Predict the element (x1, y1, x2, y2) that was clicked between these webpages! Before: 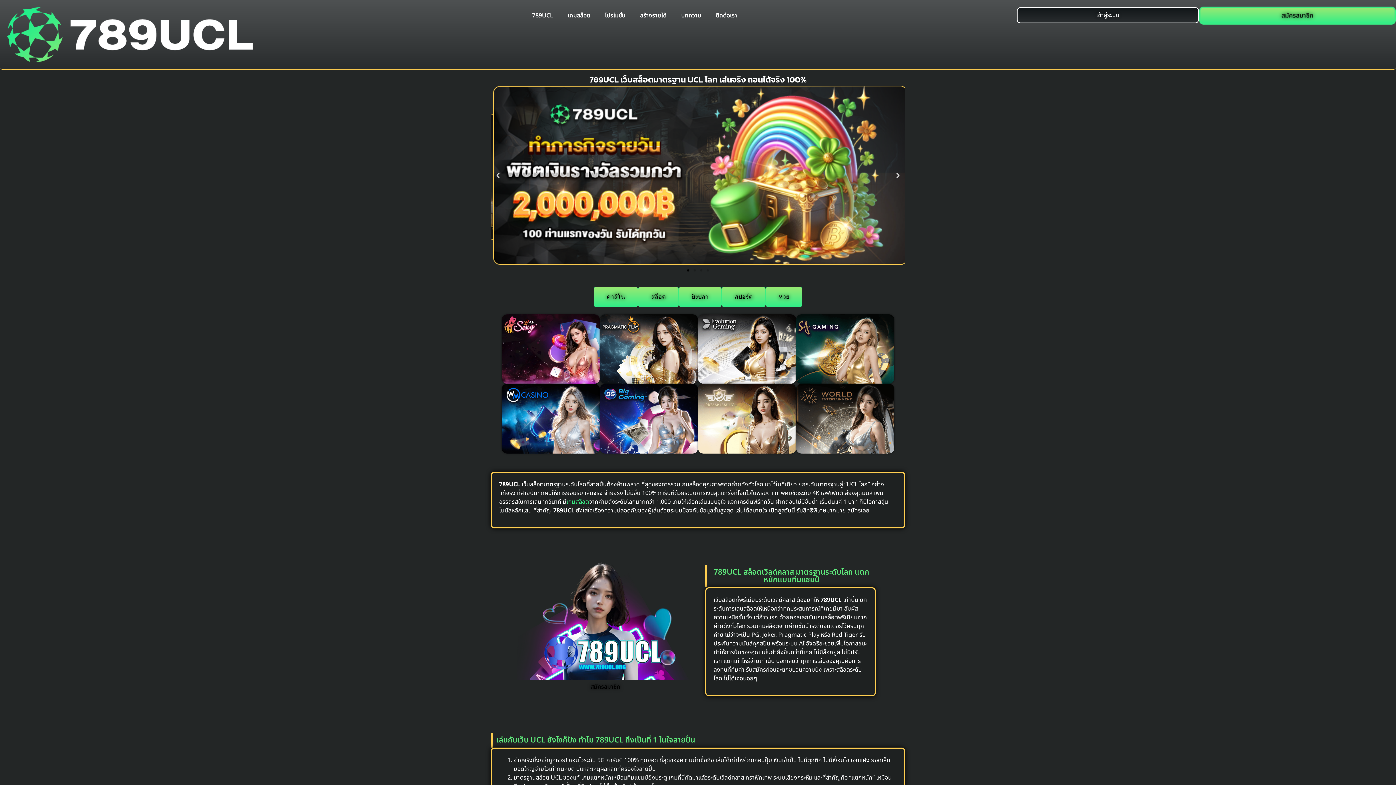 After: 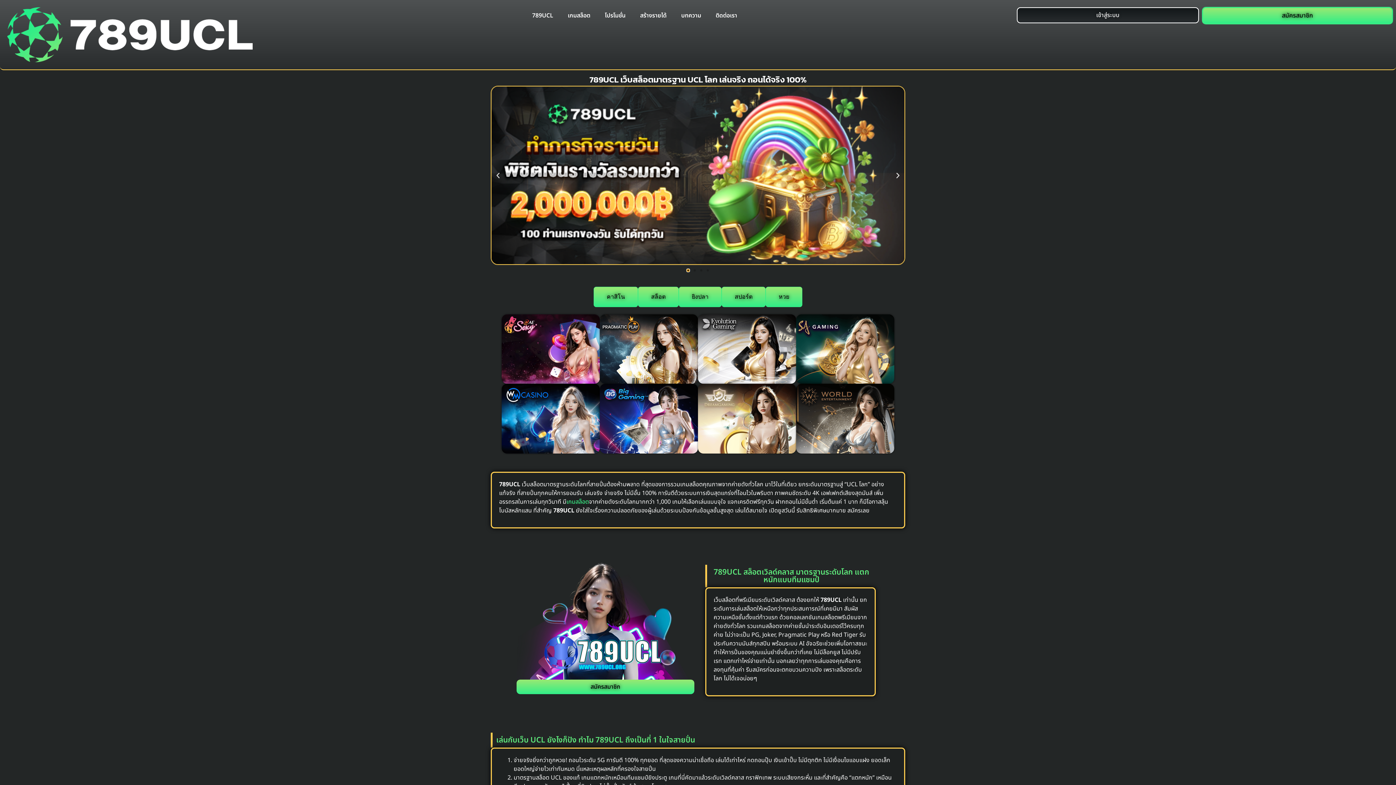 Action: bbox: (687, 269, 689, 271) label: Go to slide 1